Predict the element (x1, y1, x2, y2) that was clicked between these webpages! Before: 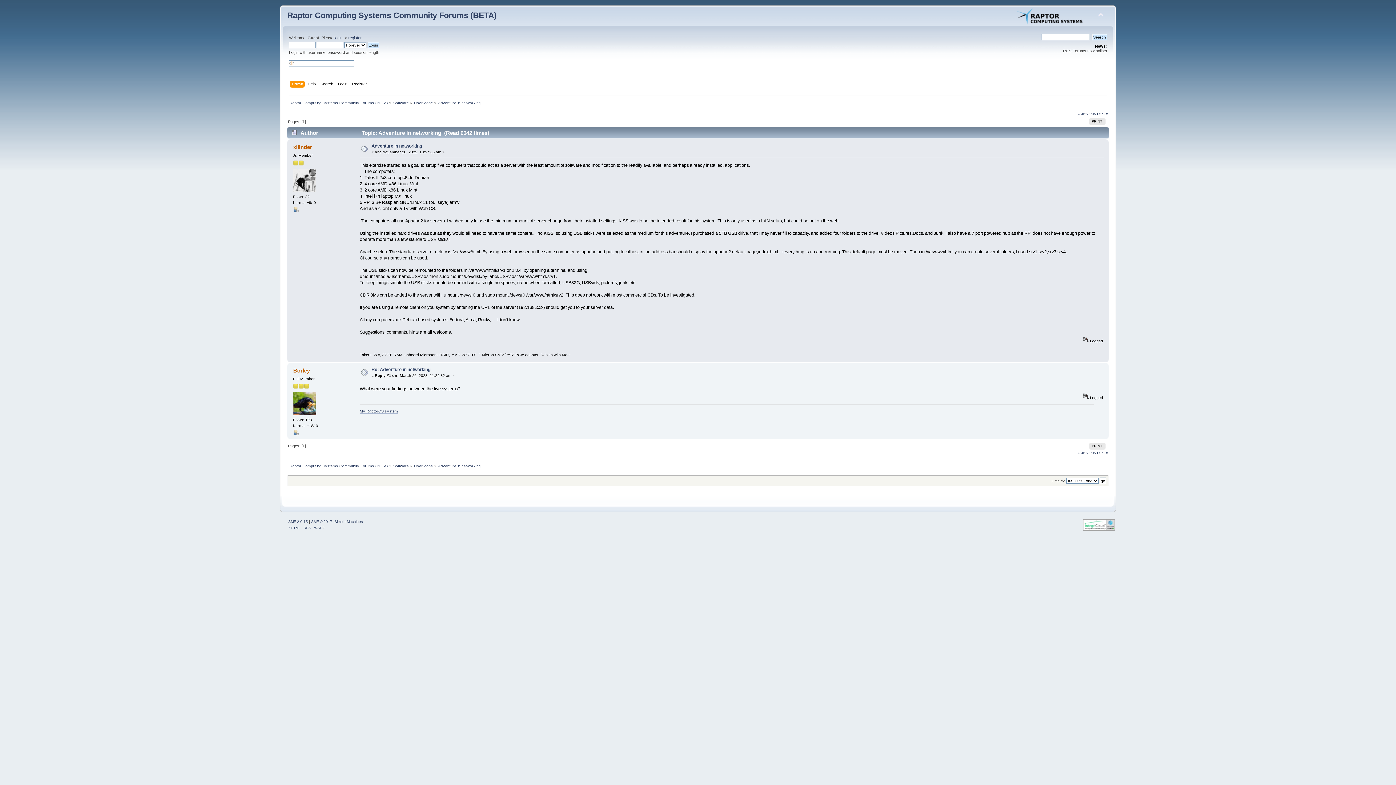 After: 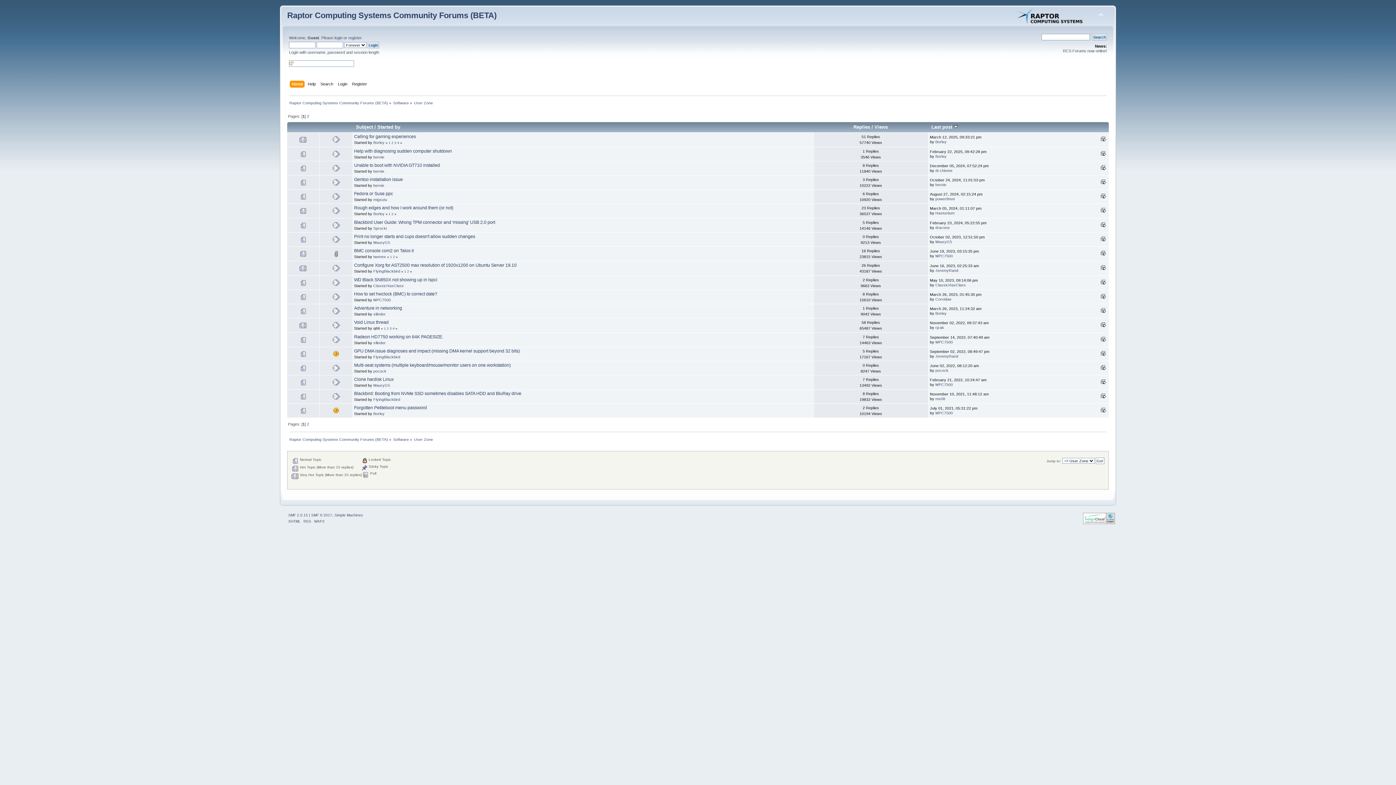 Action: label: User Zone bbox: (414, 464, 433, 468)